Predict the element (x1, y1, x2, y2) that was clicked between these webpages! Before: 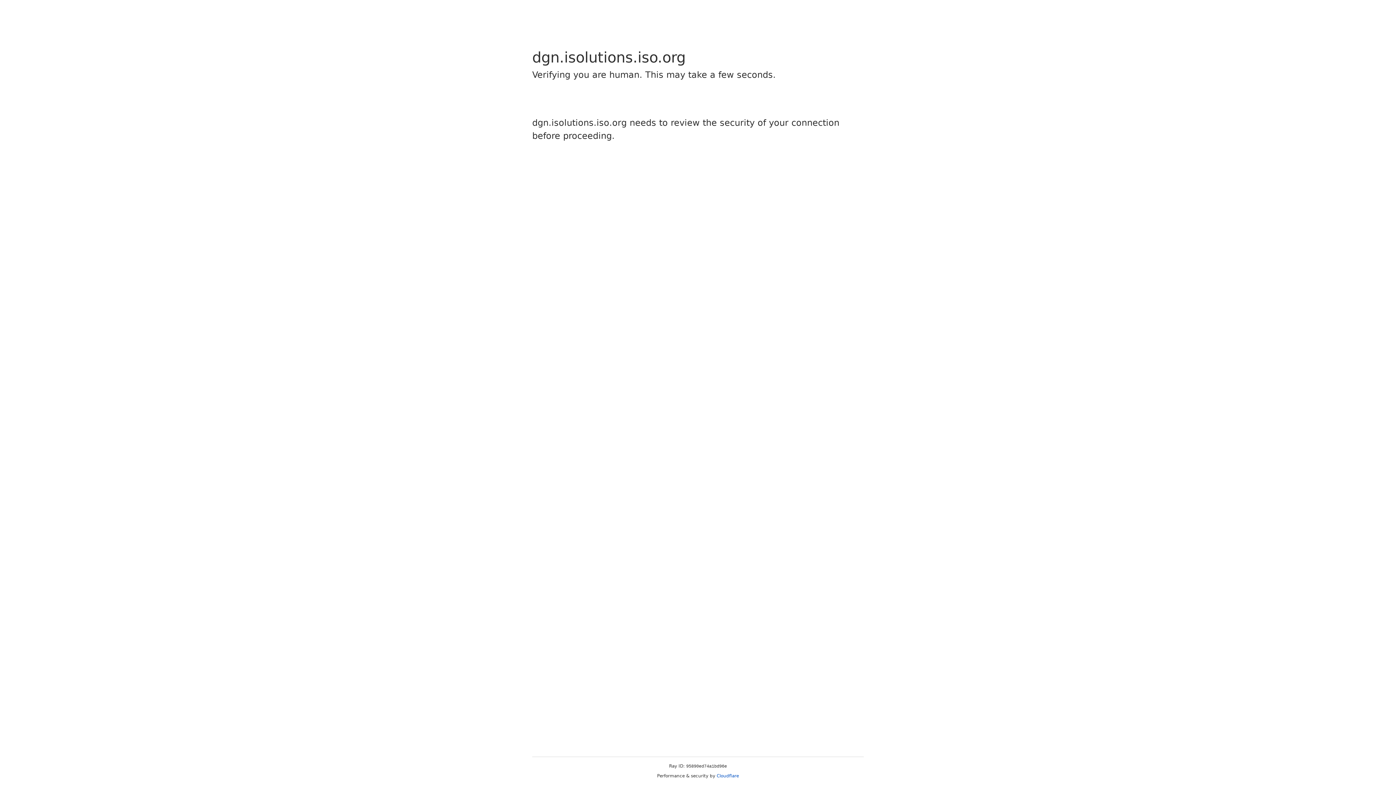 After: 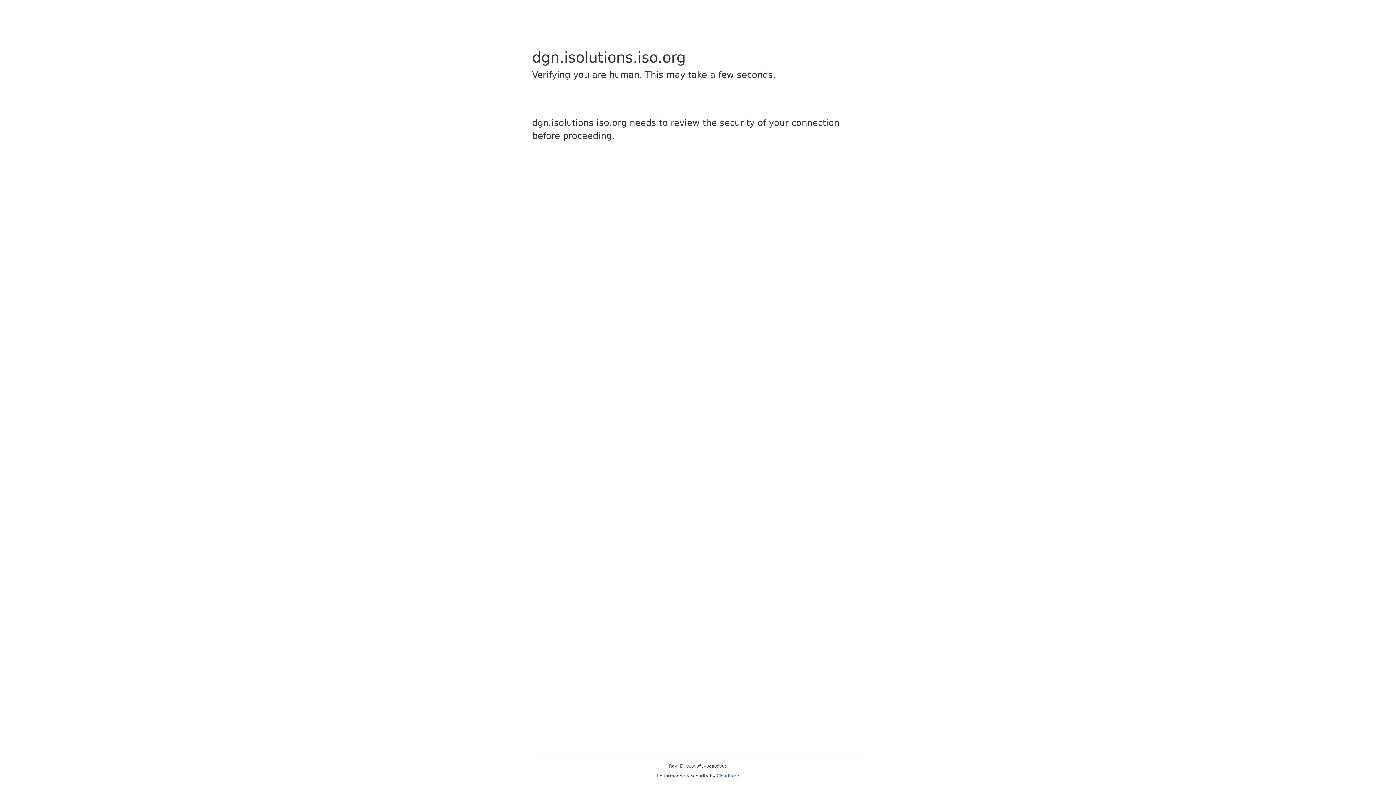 Action: label: Cloudflare bbox: (716, 773, 739, 778)